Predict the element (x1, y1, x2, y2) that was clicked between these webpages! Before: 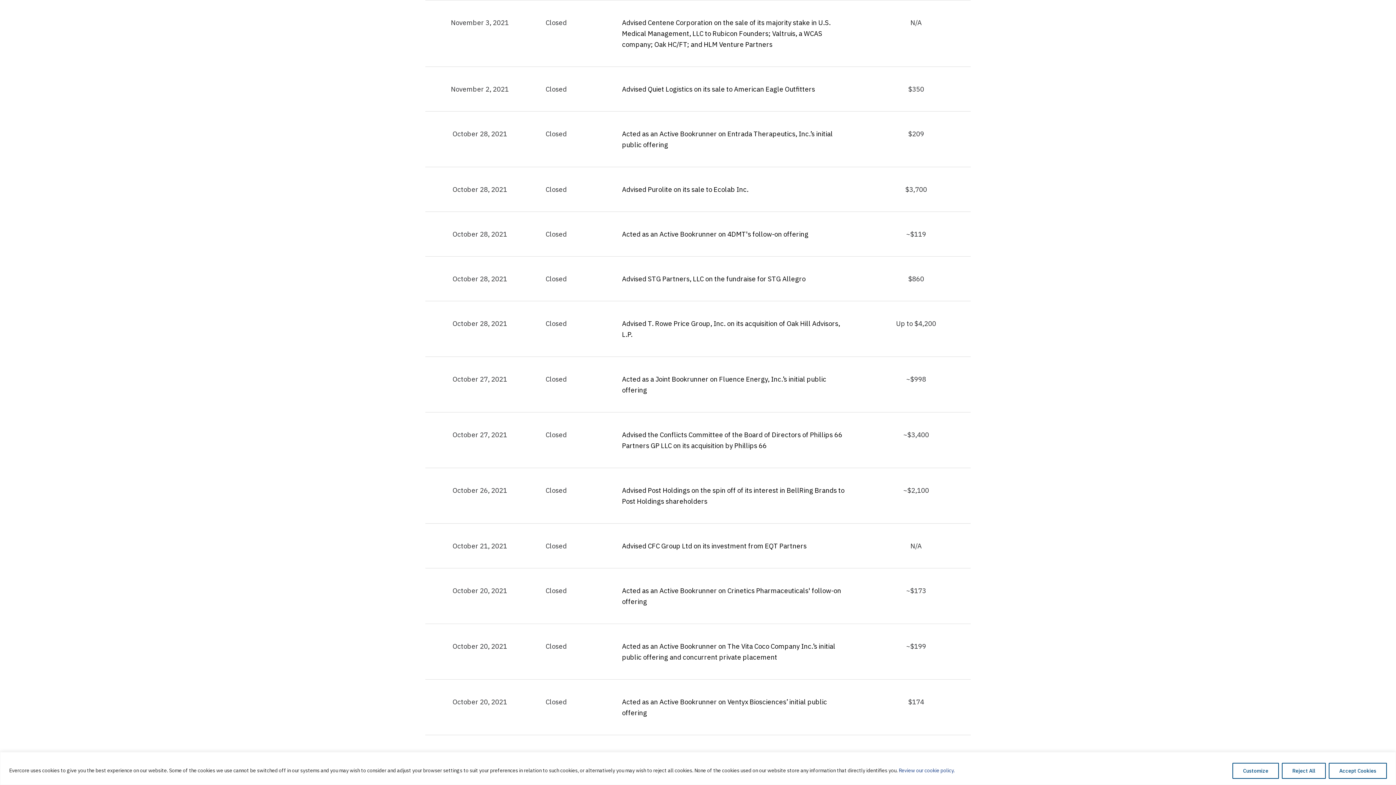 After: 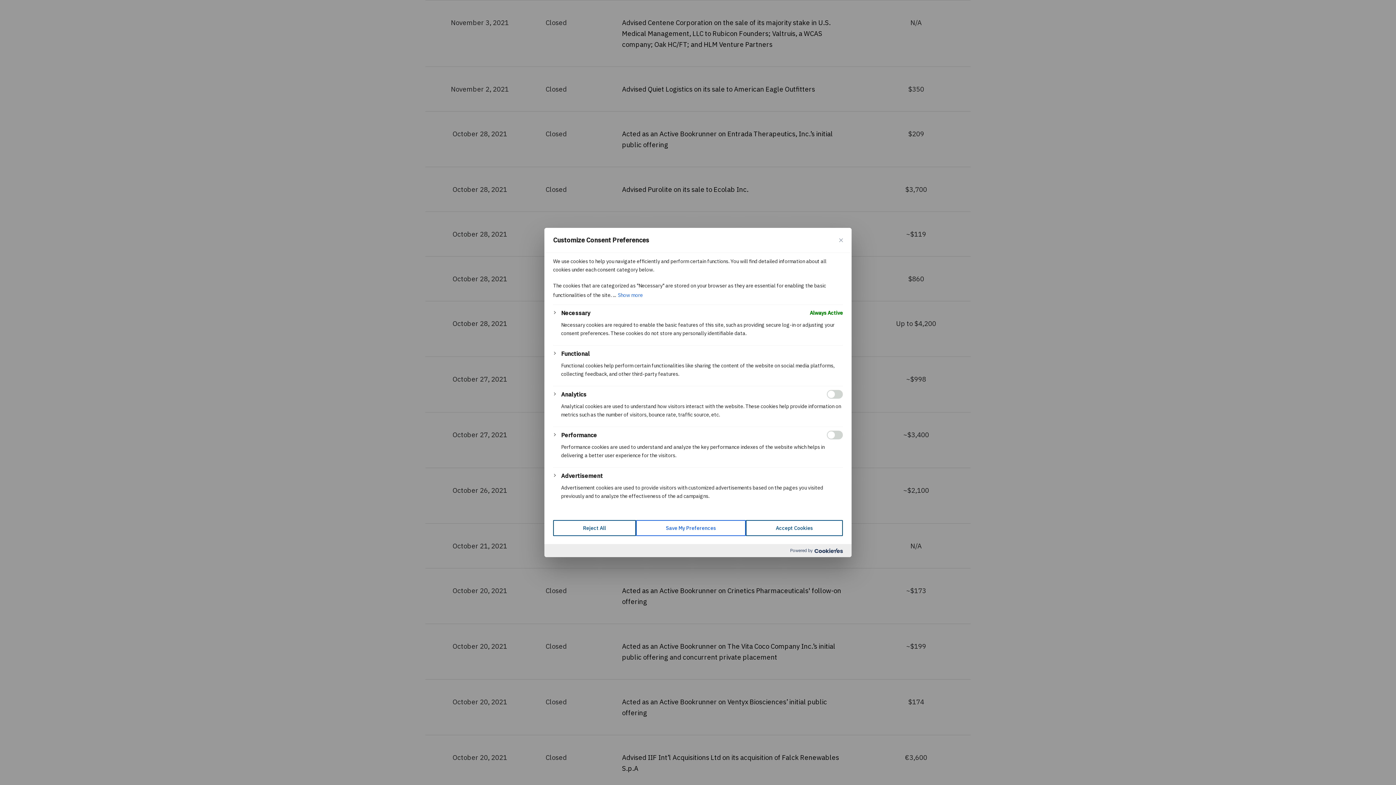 Action: label: Customize bbox: (1232, 763, 1279, 779)